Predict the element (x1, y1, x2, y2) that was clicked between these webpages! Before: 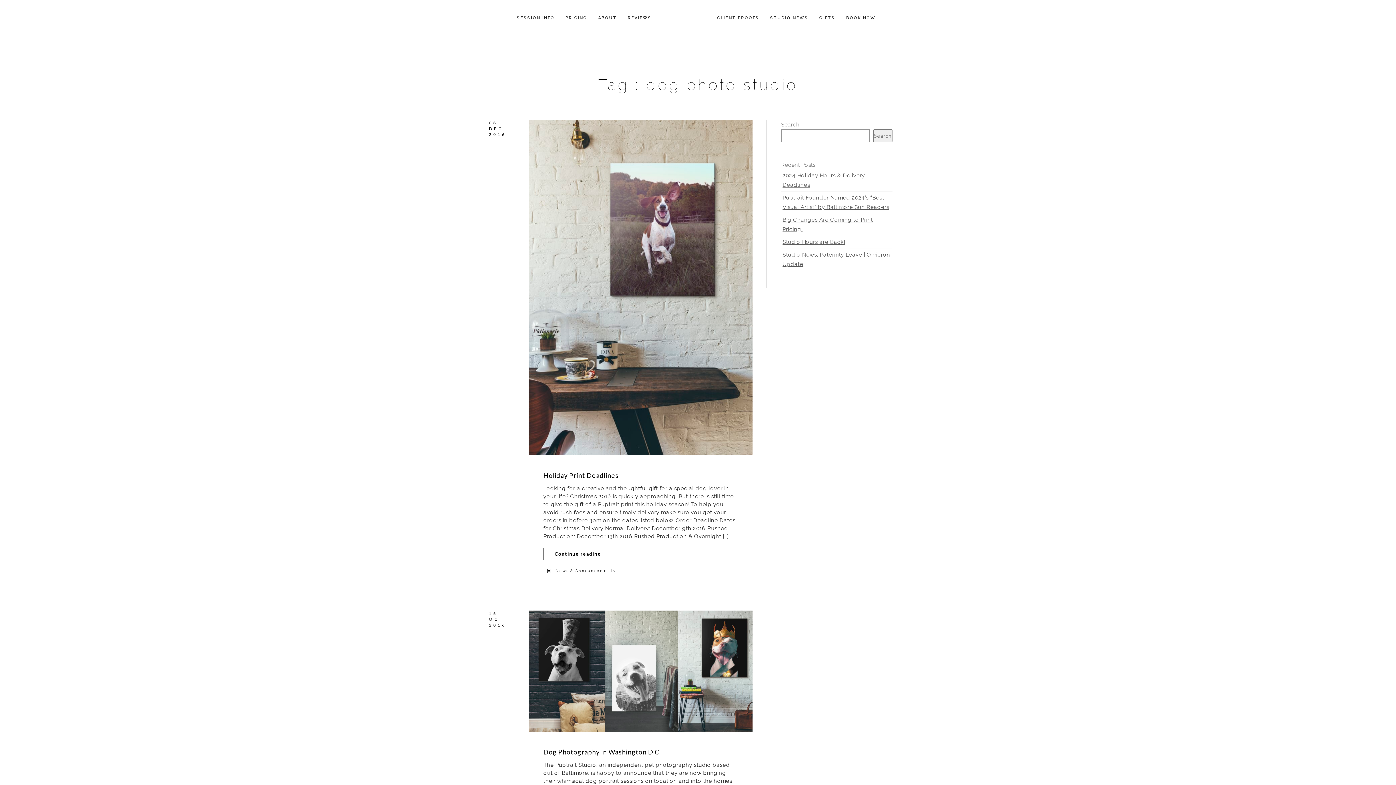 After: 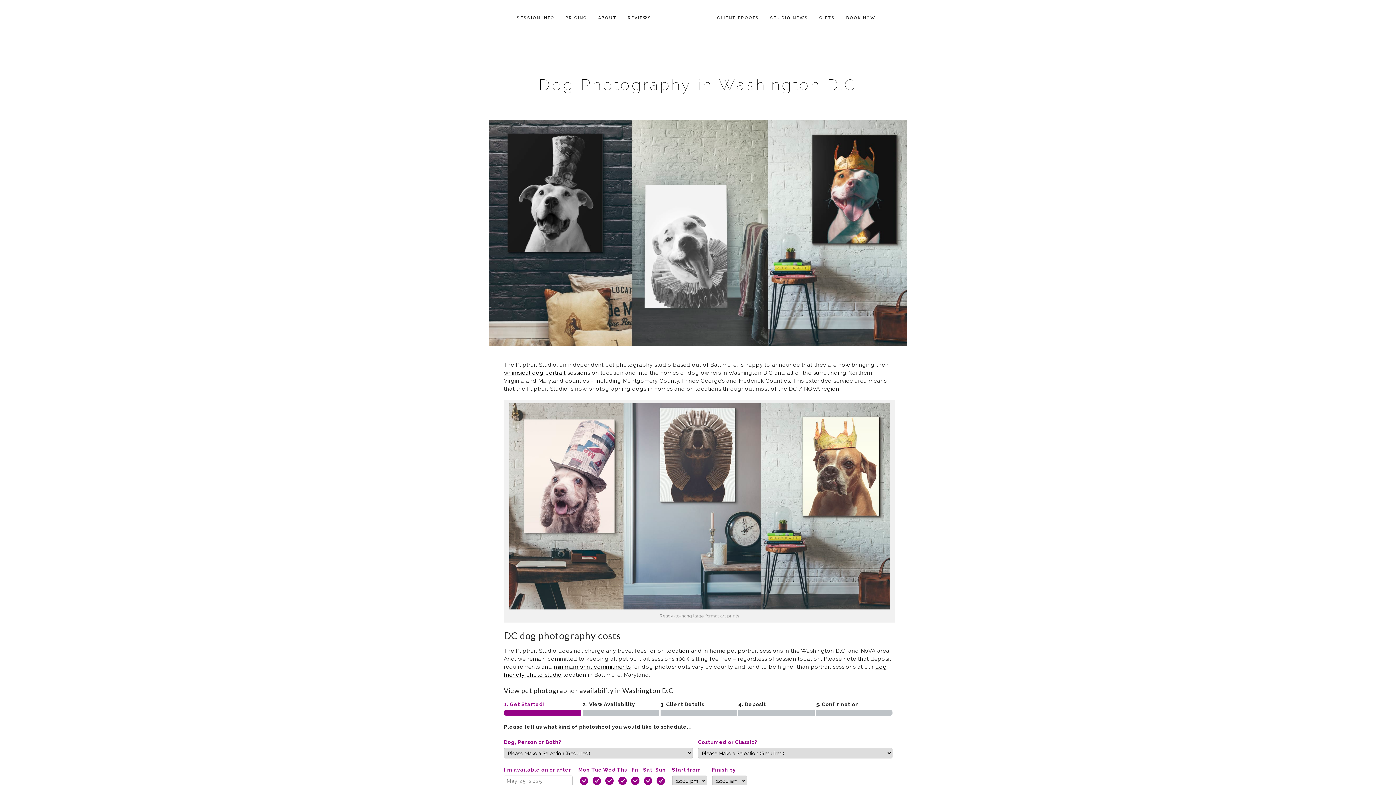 Action: bbox: (528, 611, 752, 732)